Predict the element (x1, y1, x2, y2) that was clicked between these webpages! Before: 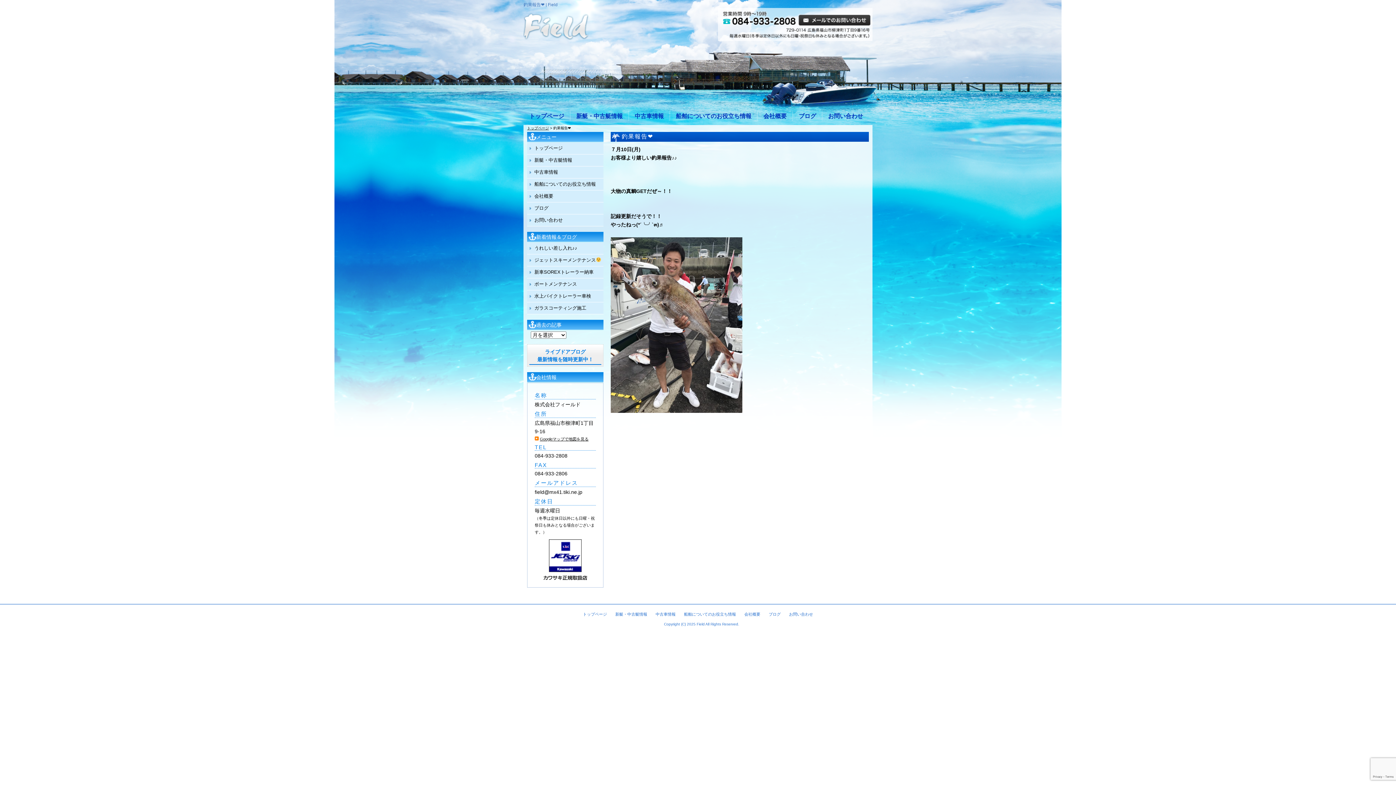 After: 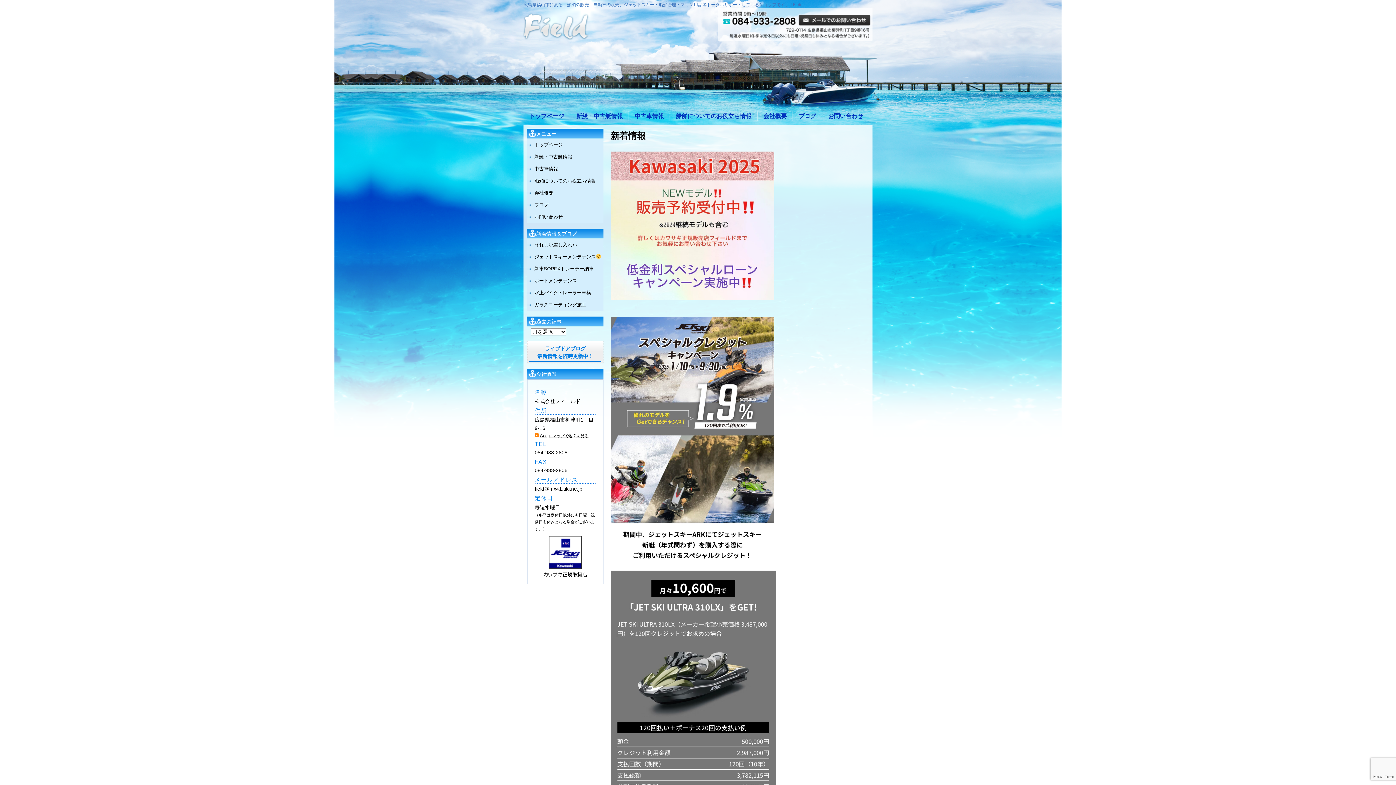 Action: label: トップページ bbox: (529, 113, 564, 119)